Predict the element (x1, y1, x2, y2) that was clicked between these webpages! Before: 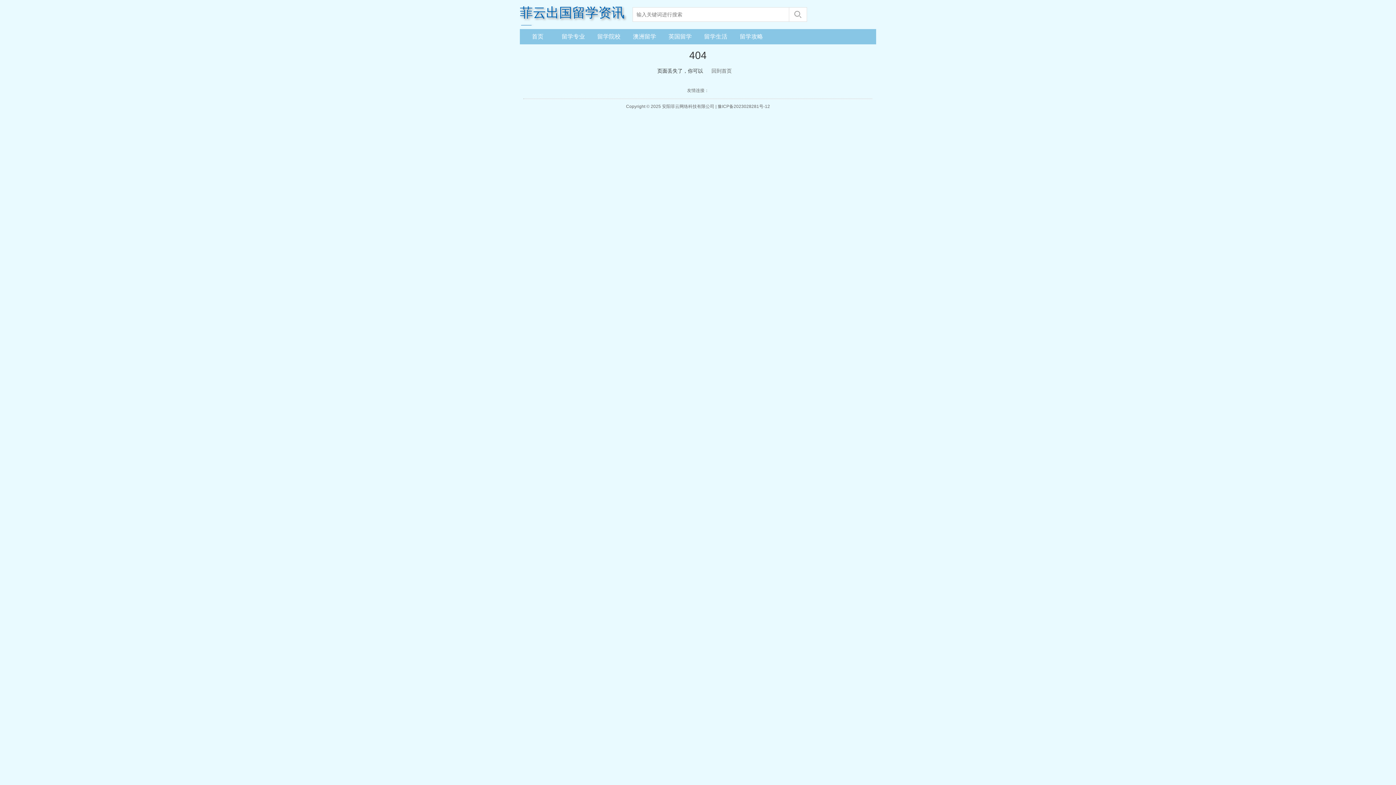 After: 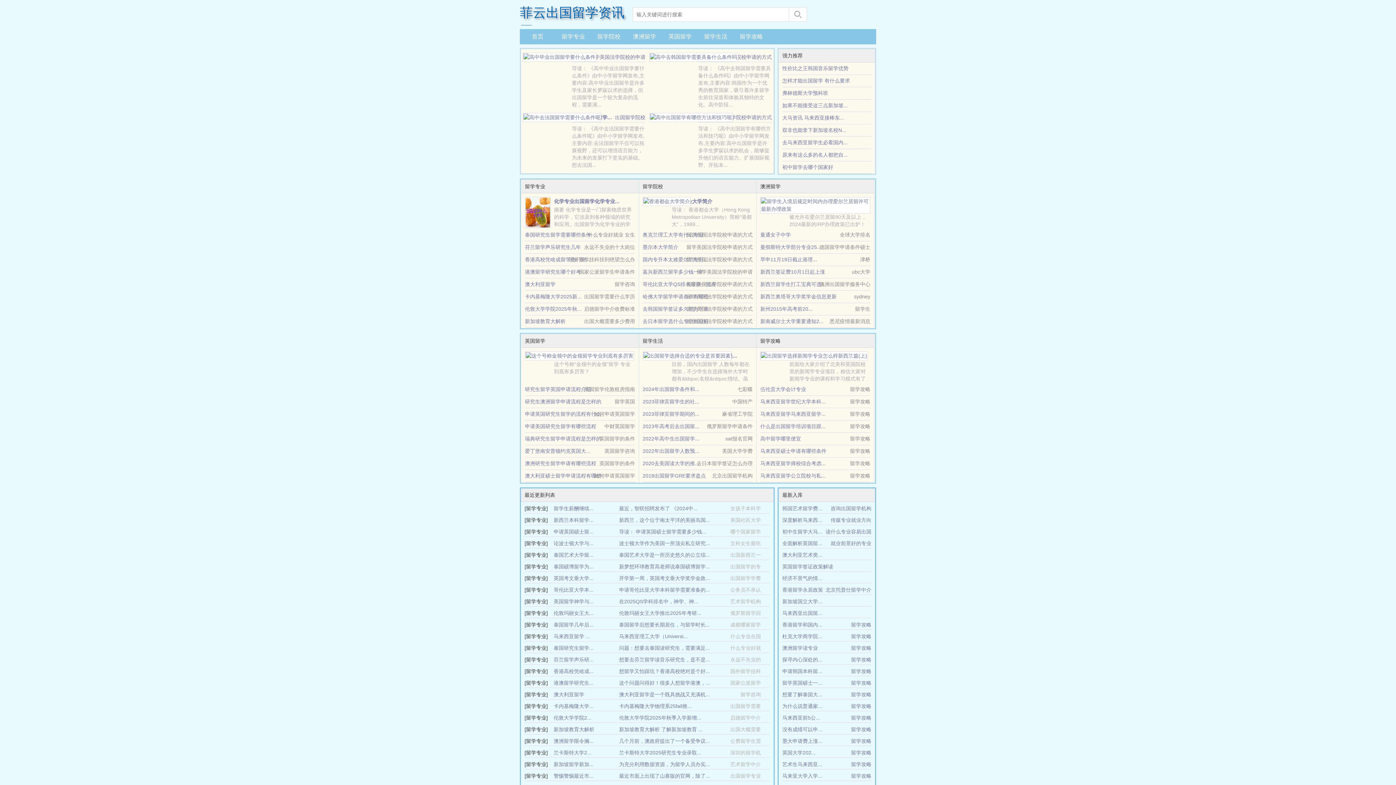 Action: bbox: (520, 3, 629, 21) label: 菲云出国留学资讯网